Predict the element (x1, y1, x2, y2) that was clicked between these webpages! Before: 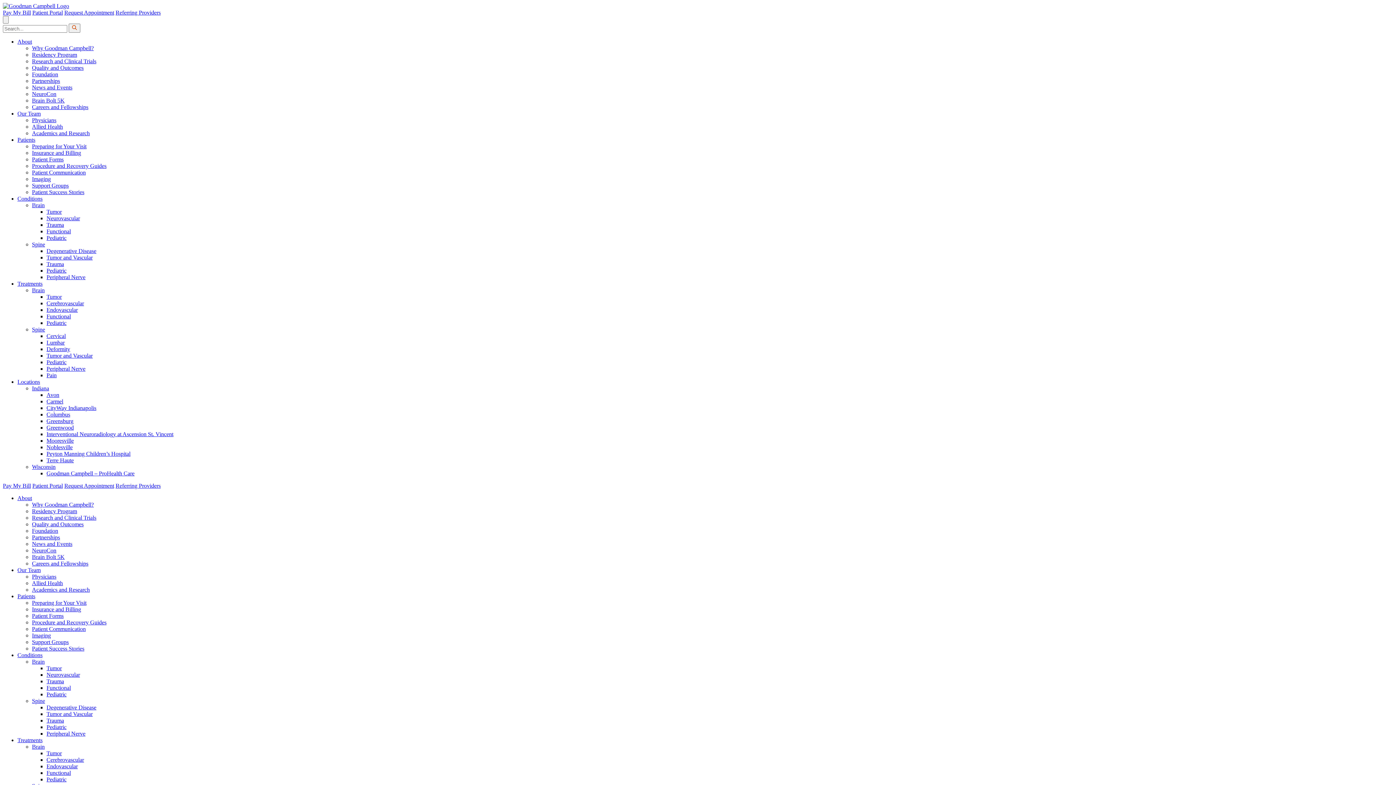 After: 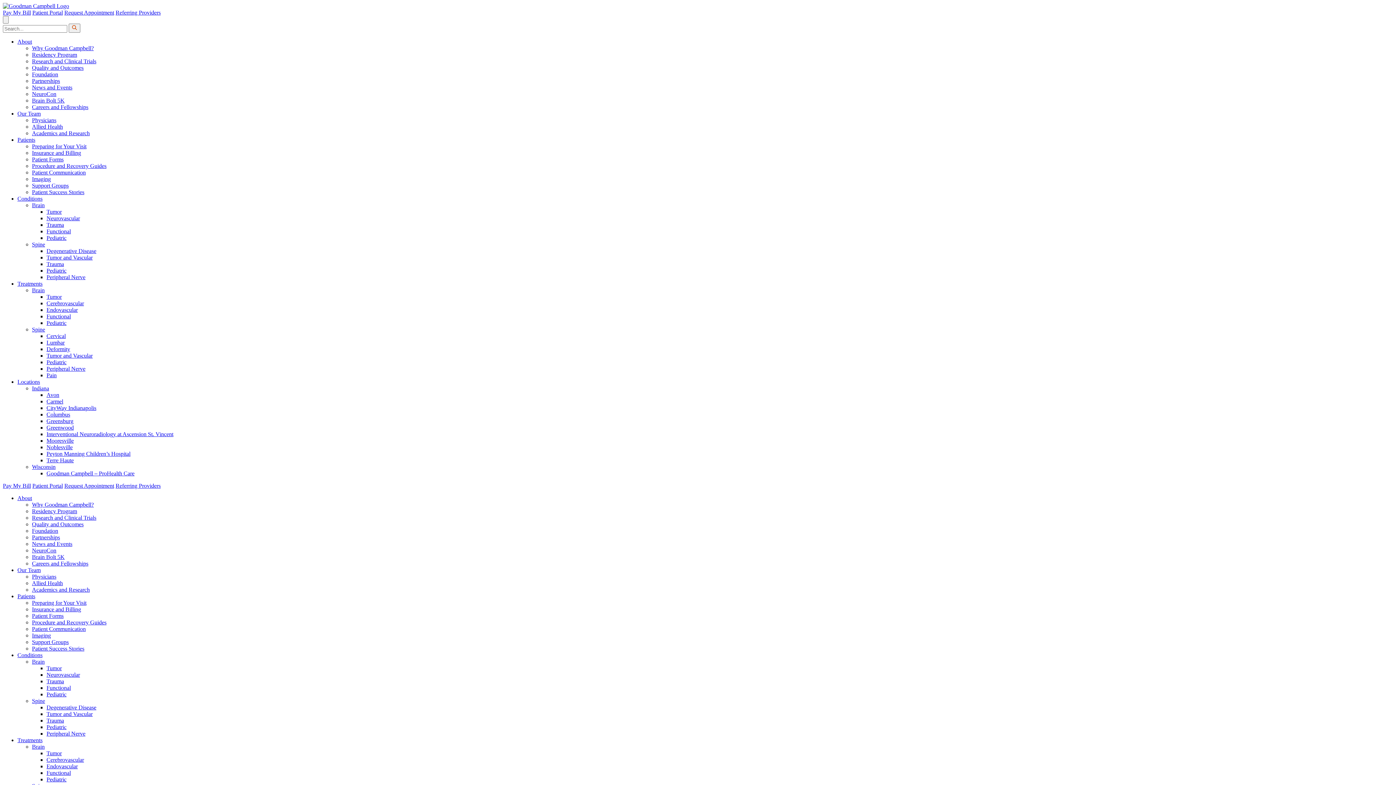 Action: label: Mooresville bbox: (46, 437, 73, 444)